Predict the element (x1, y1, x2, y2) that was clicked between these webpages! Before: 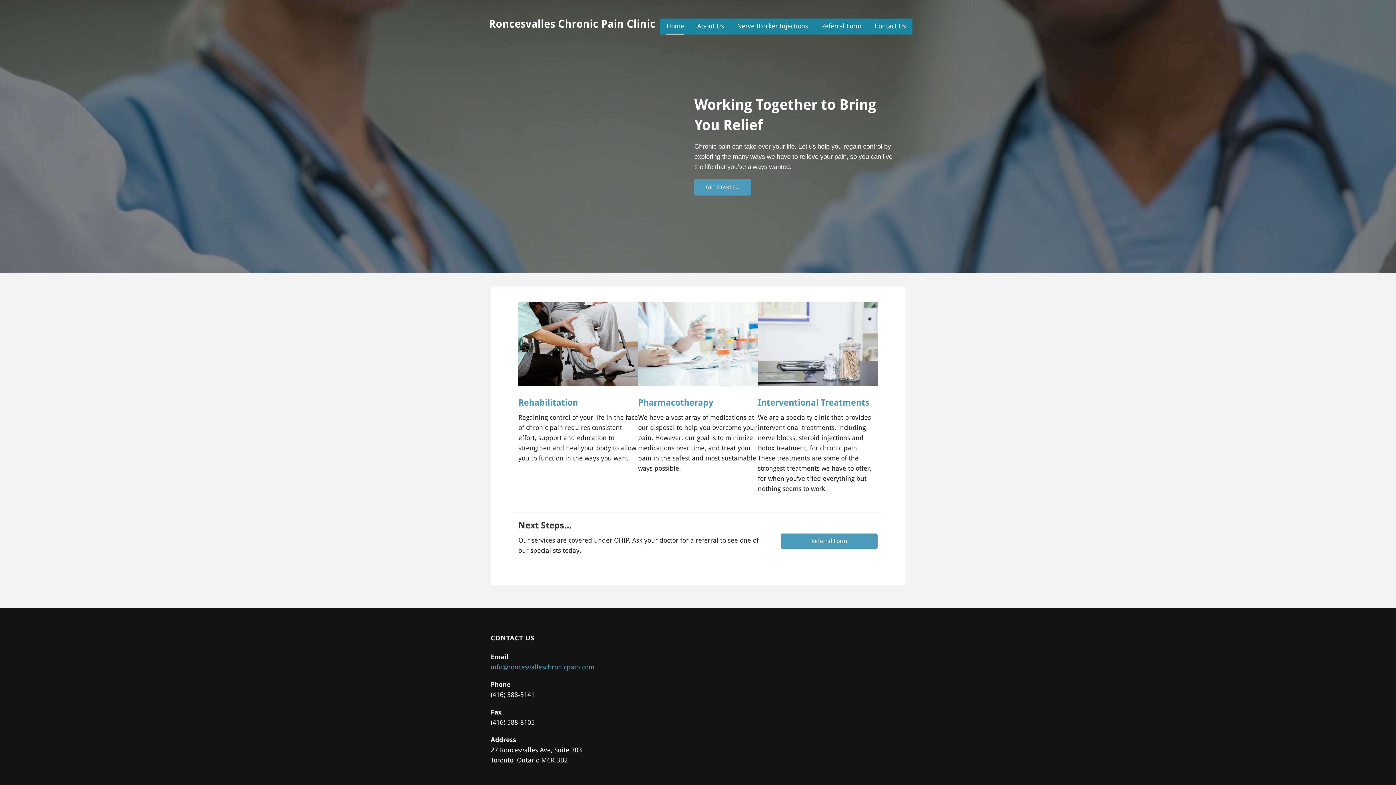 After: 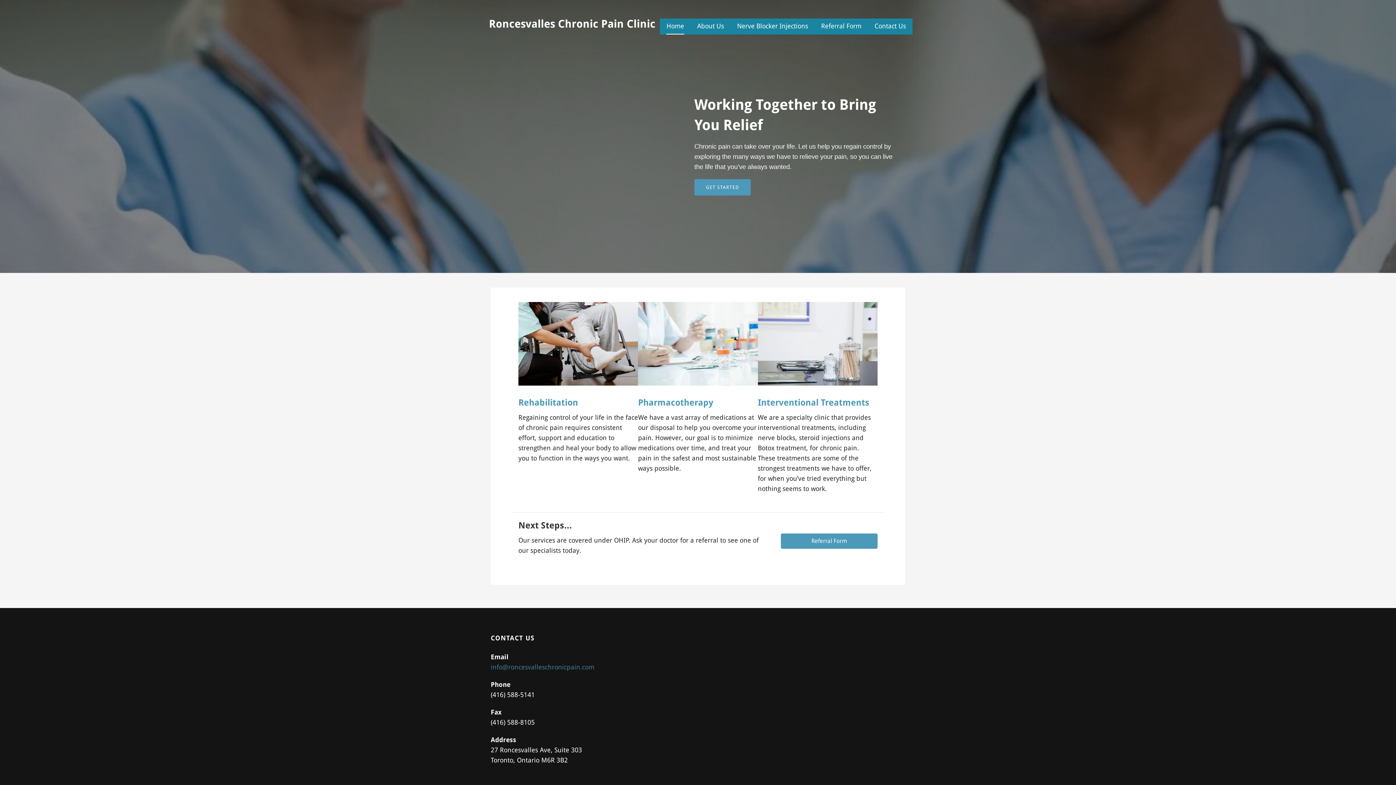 Action: label: info@roncesvalleschronicpain.com bbox: (490, 663, 594, 671)